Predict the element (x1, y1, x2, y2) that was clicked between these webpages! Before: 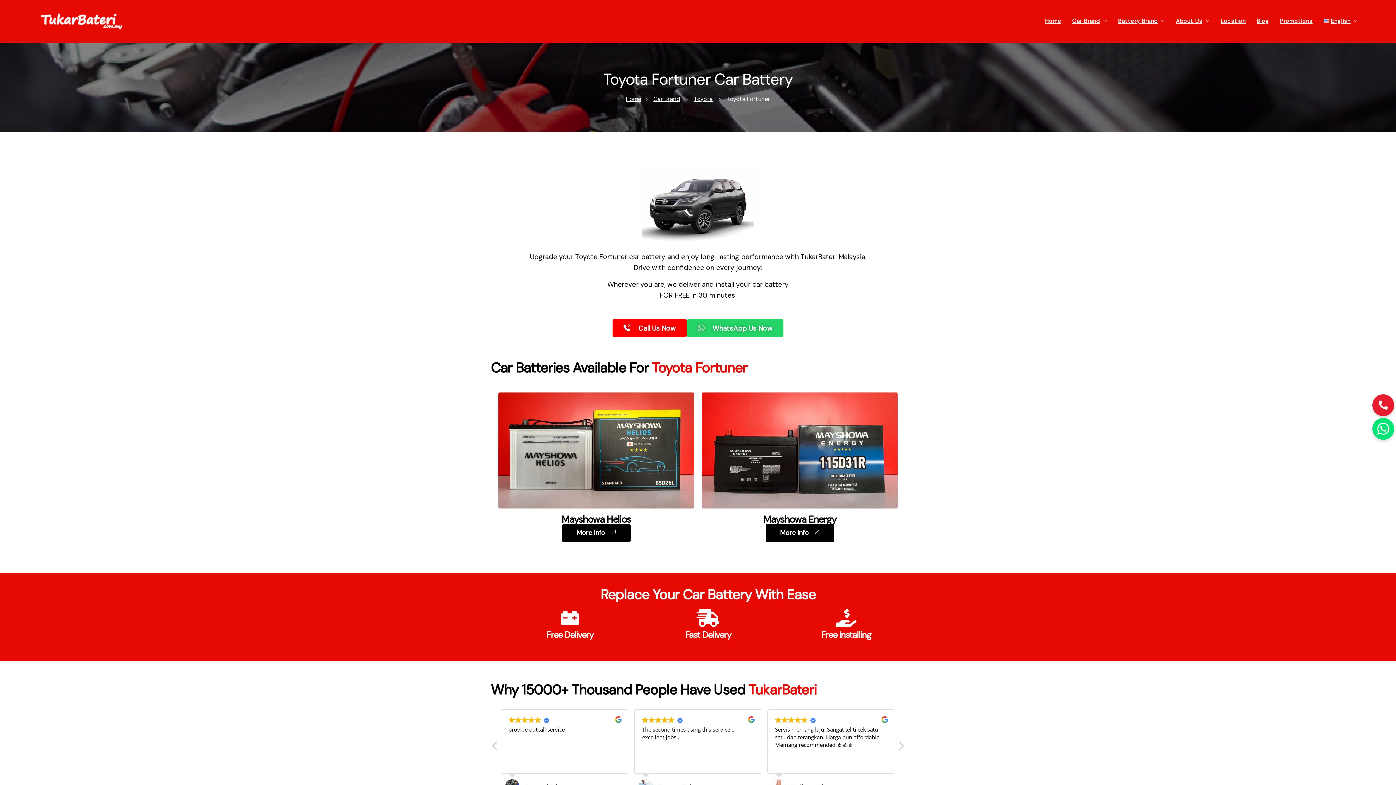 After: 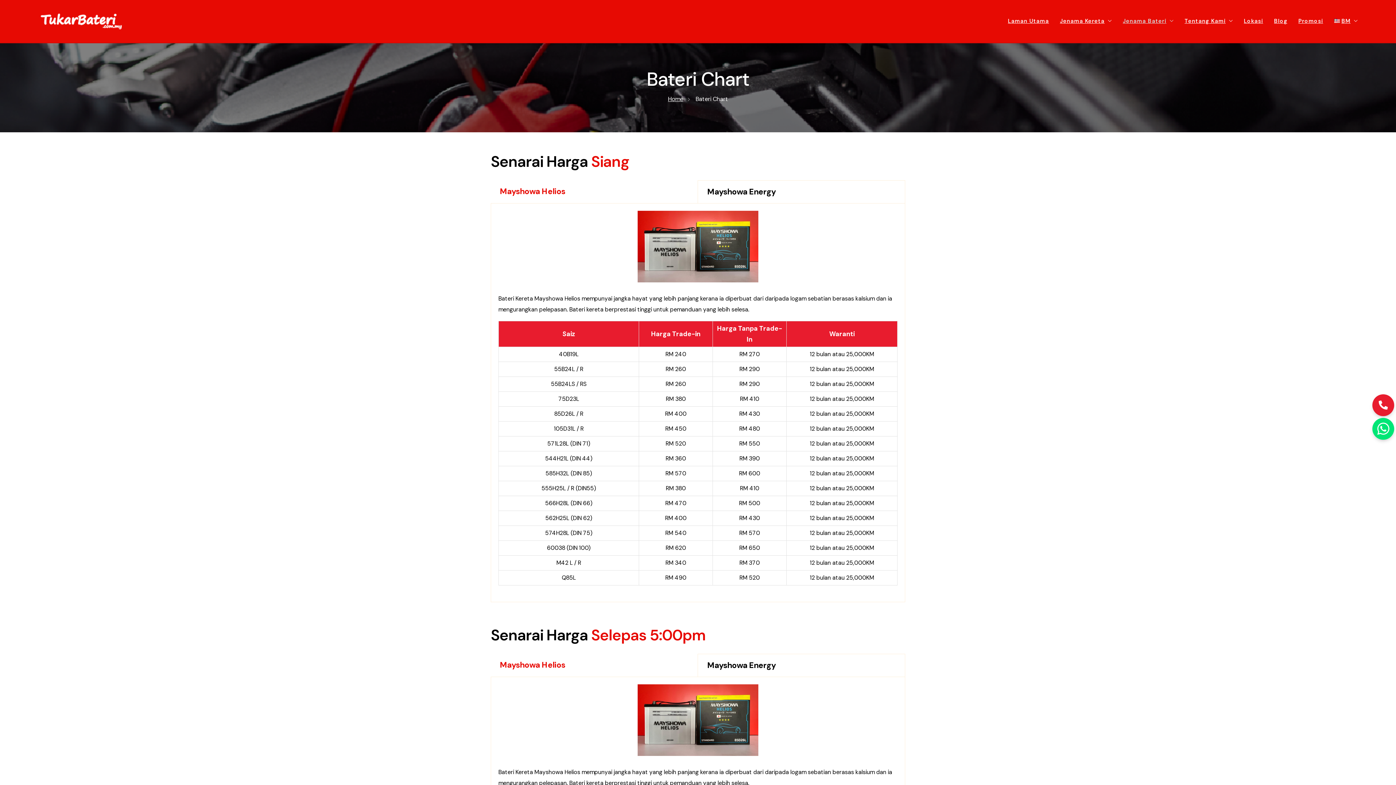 Action: bbox: (498, 392, 694, 509)